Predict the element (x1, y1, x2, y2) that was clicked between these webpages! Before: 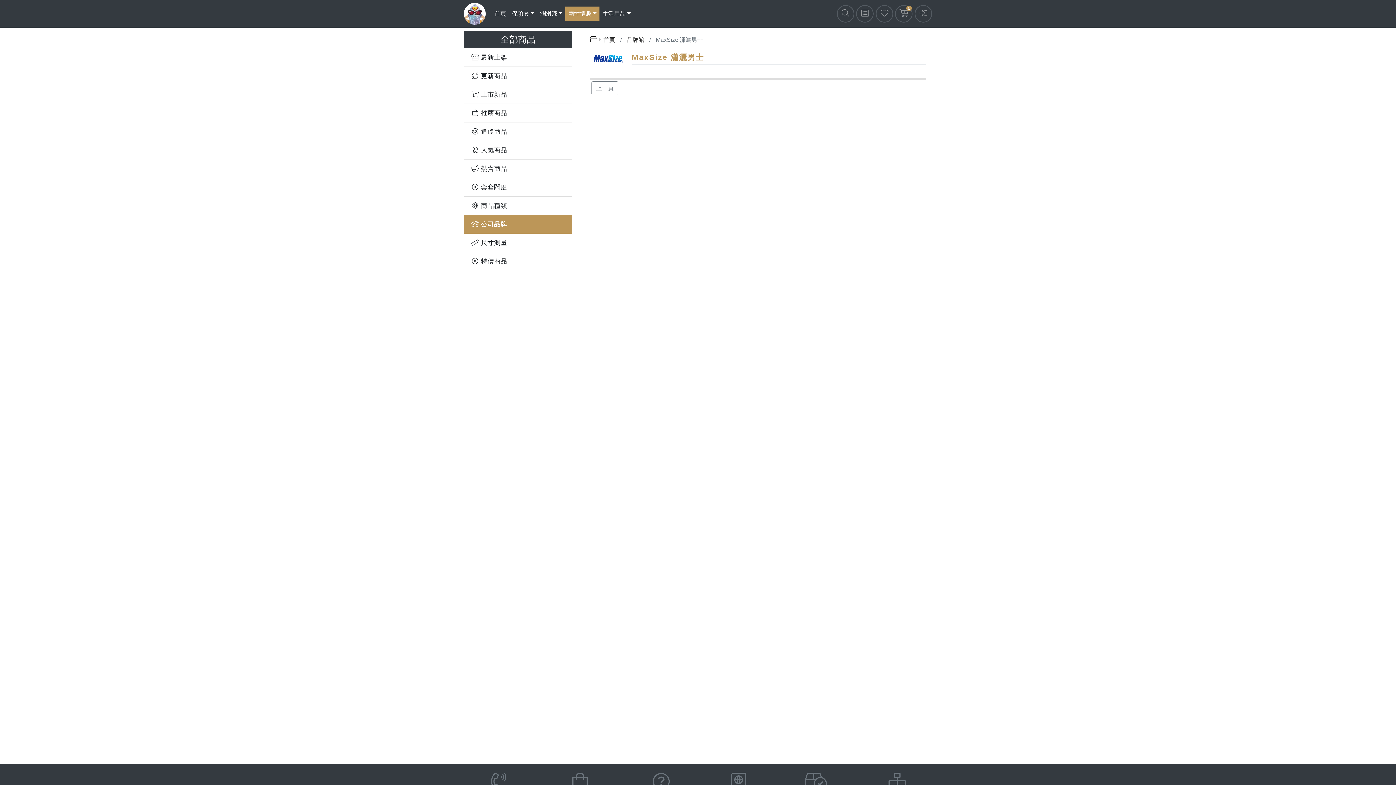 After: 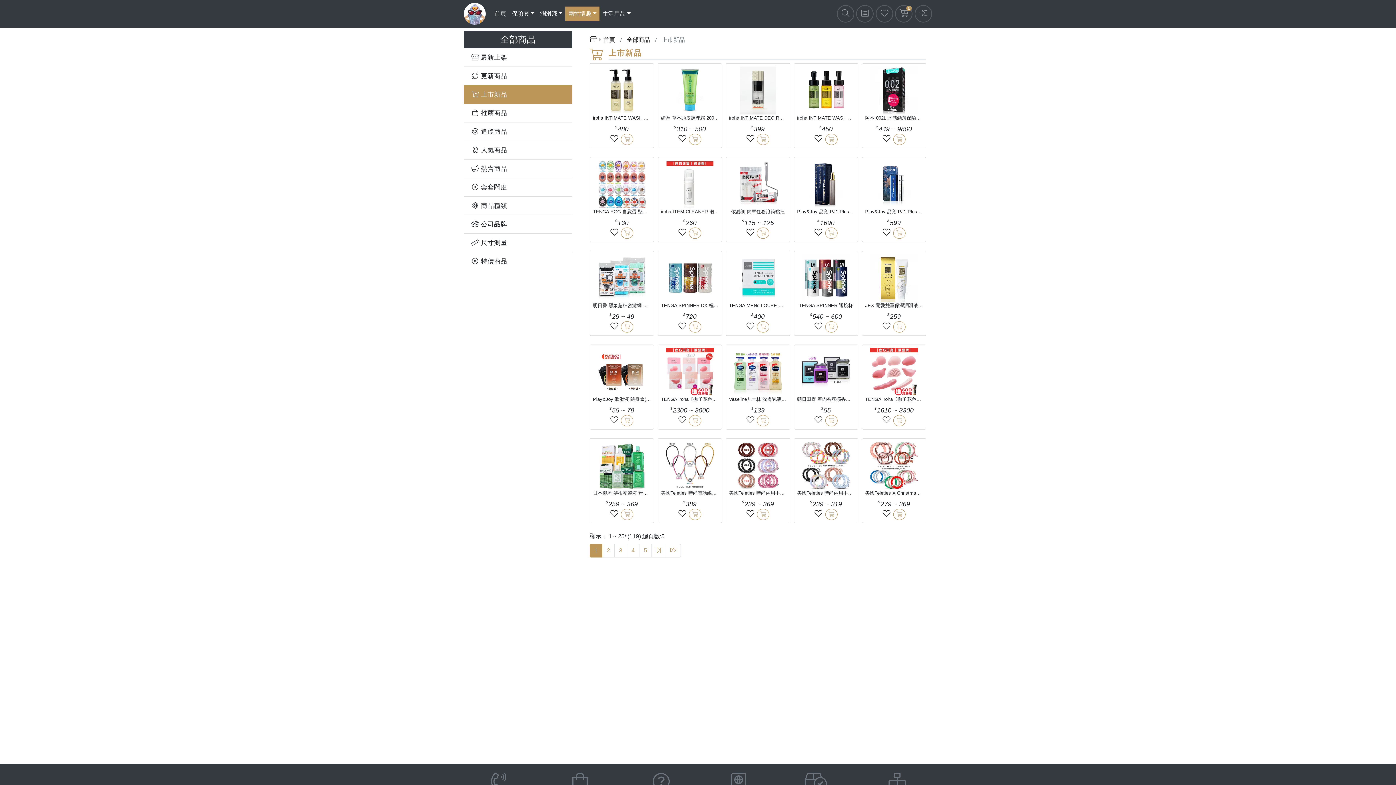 Action: label:  上市新品 bbox: (464, 85, 572, 104)